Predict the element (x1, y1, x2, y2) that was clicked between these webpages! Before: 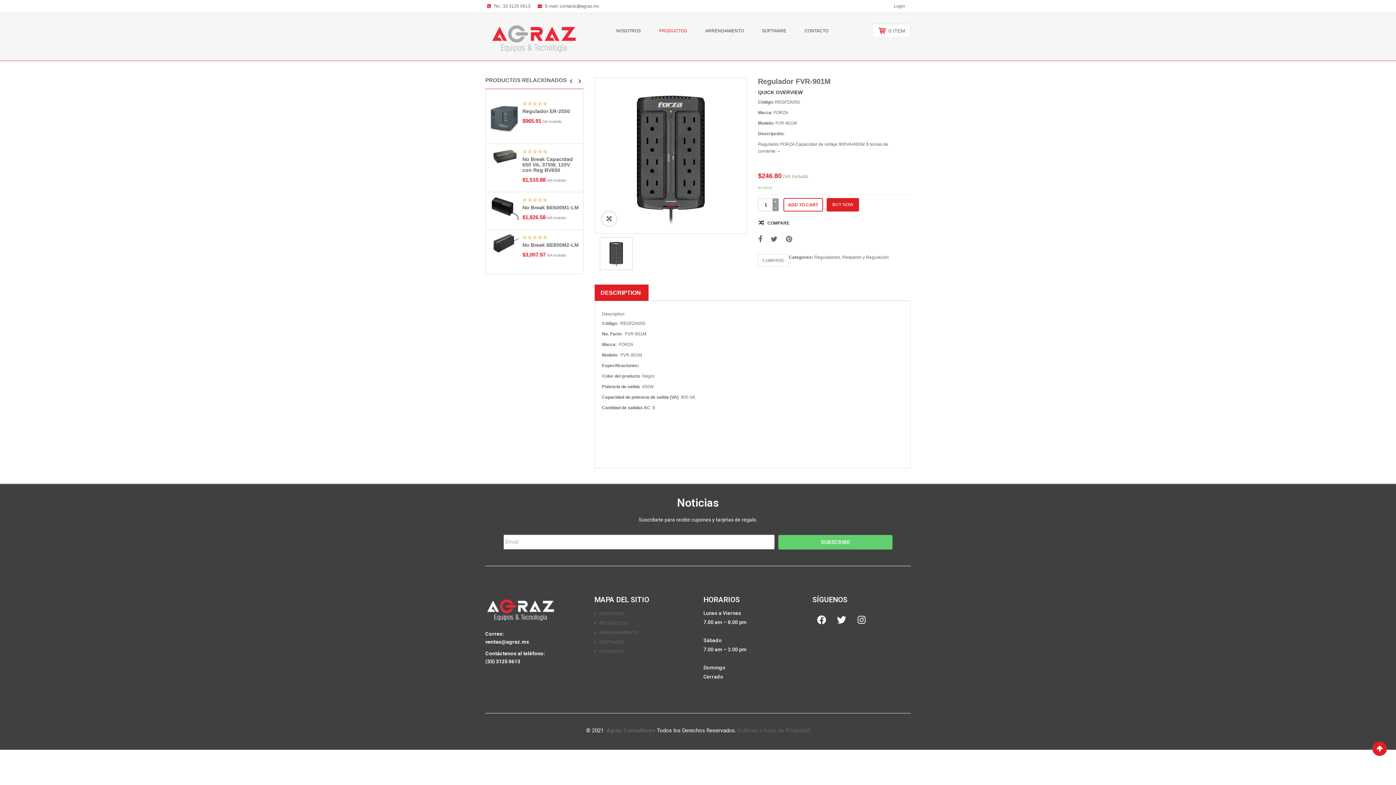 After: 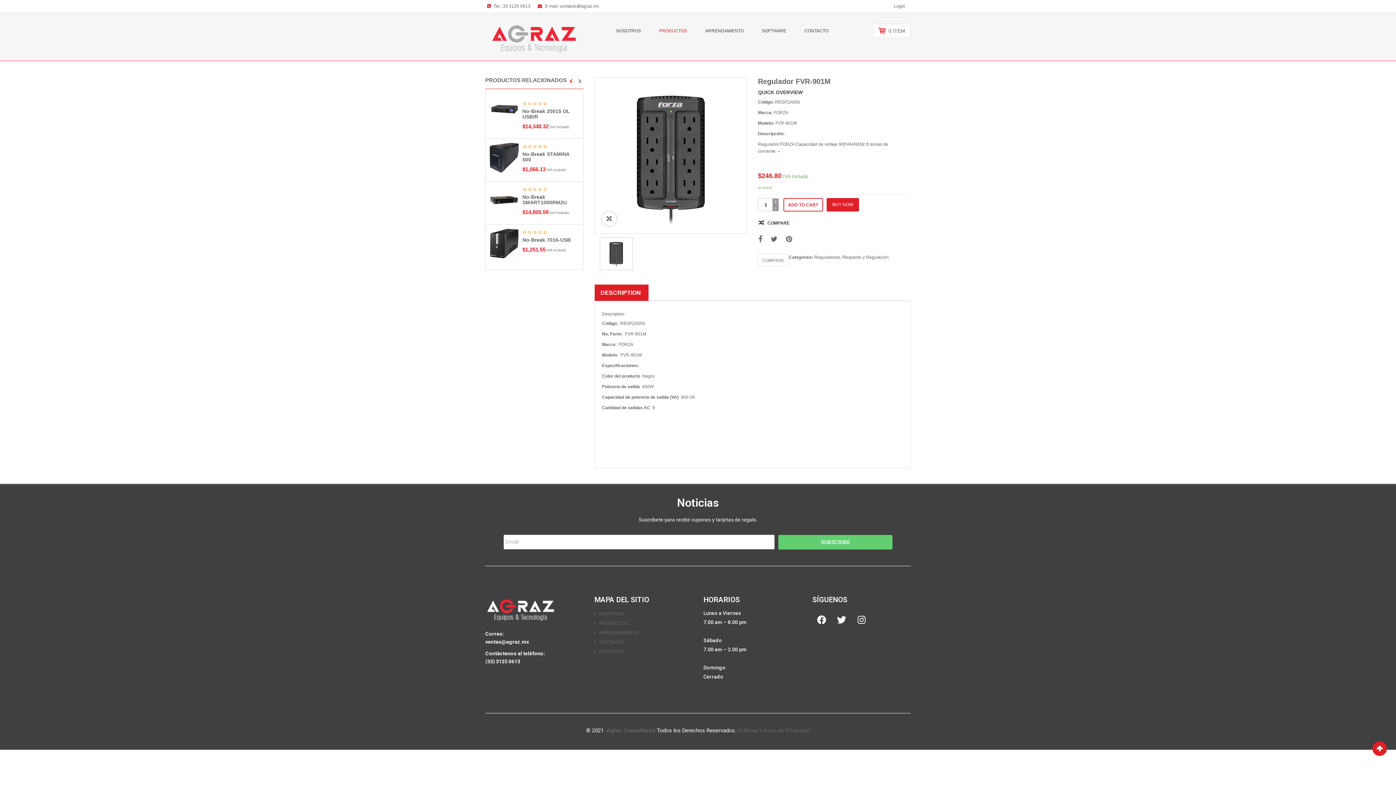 Action: bbox: (569, 79, 572, 83)